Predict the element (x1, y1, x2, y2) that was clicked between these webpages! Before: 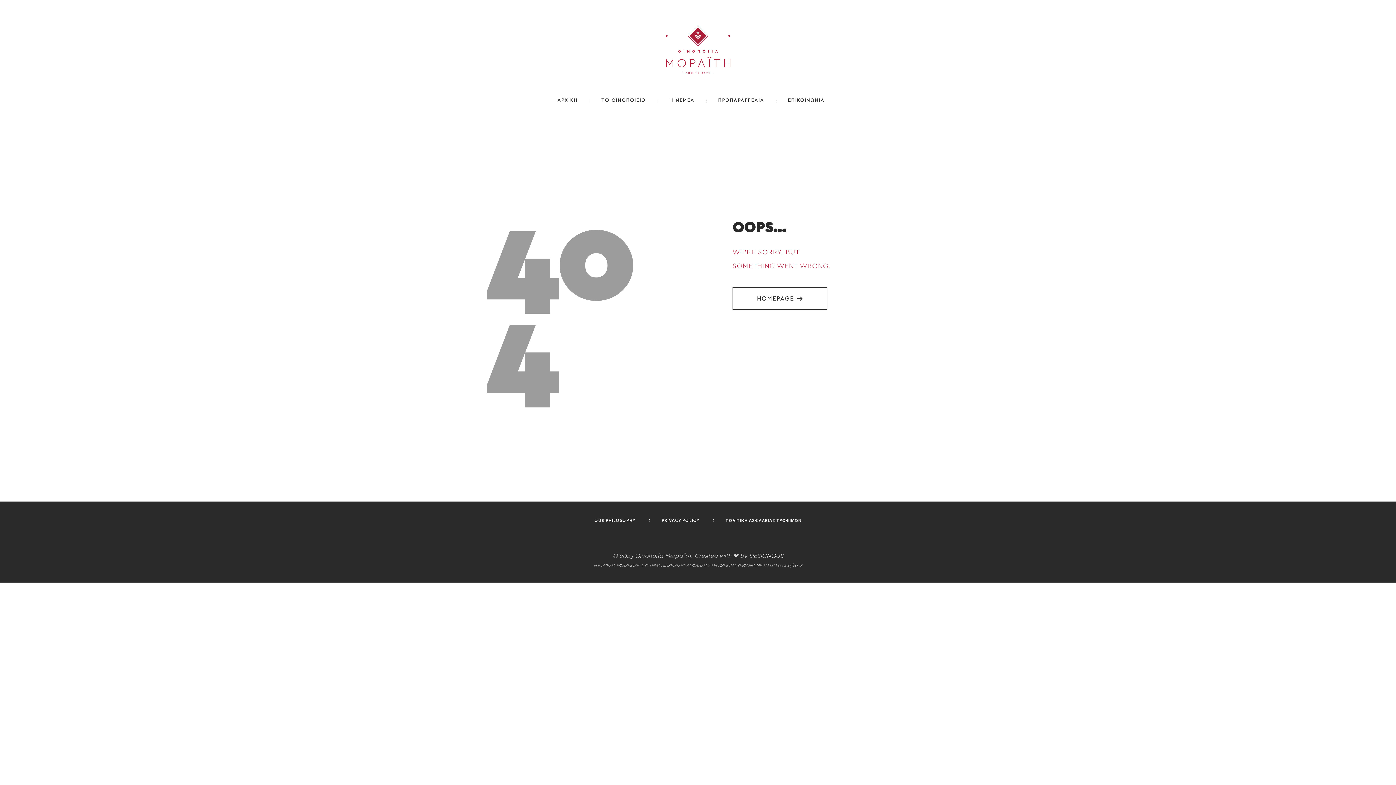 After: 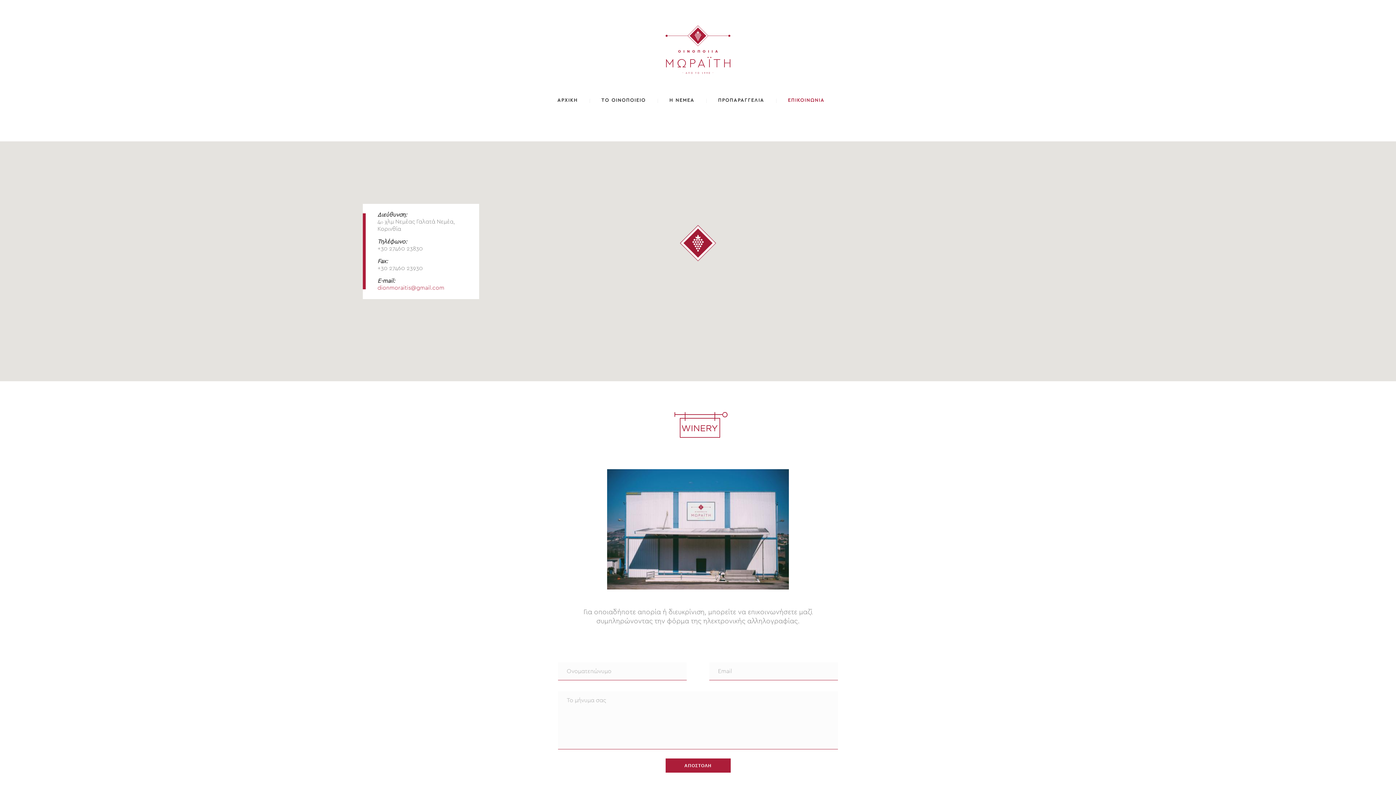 Action: label: ΕΠΙΚΟΙΝΩΝΙΑ bbox: (776, 93, 836, 108)